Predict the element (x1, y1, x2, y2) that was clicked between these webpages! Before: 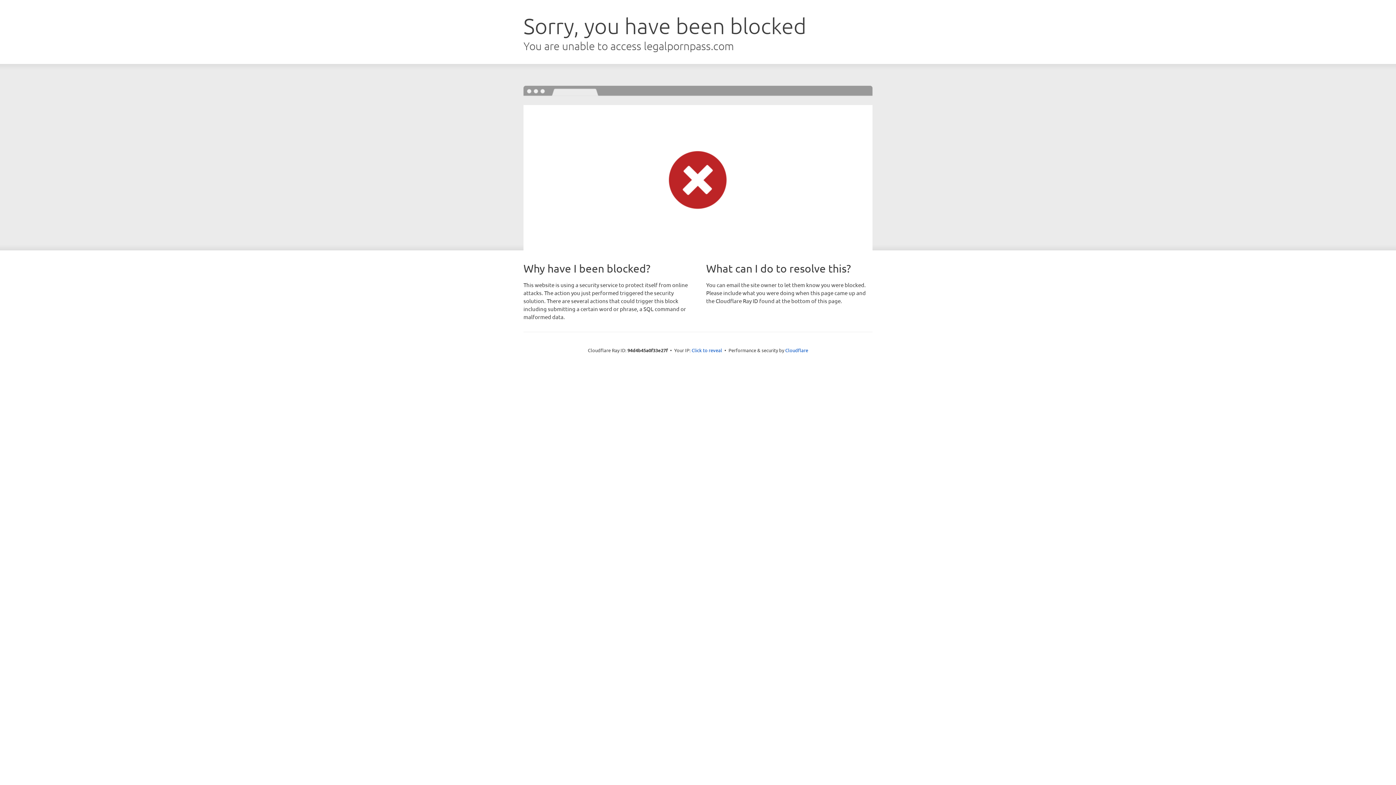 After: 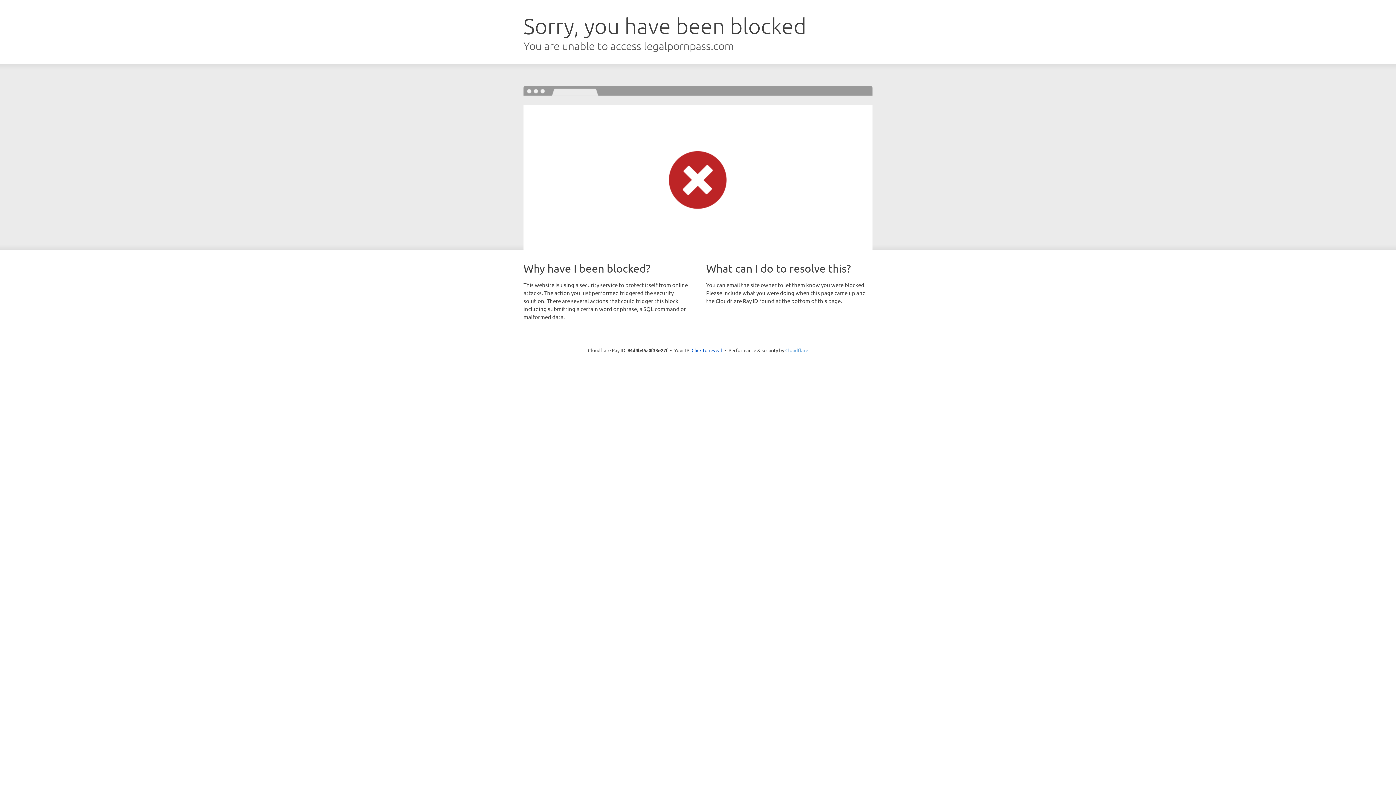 Action: label: Cloudflare bbox: (785, 347, 808, 353)